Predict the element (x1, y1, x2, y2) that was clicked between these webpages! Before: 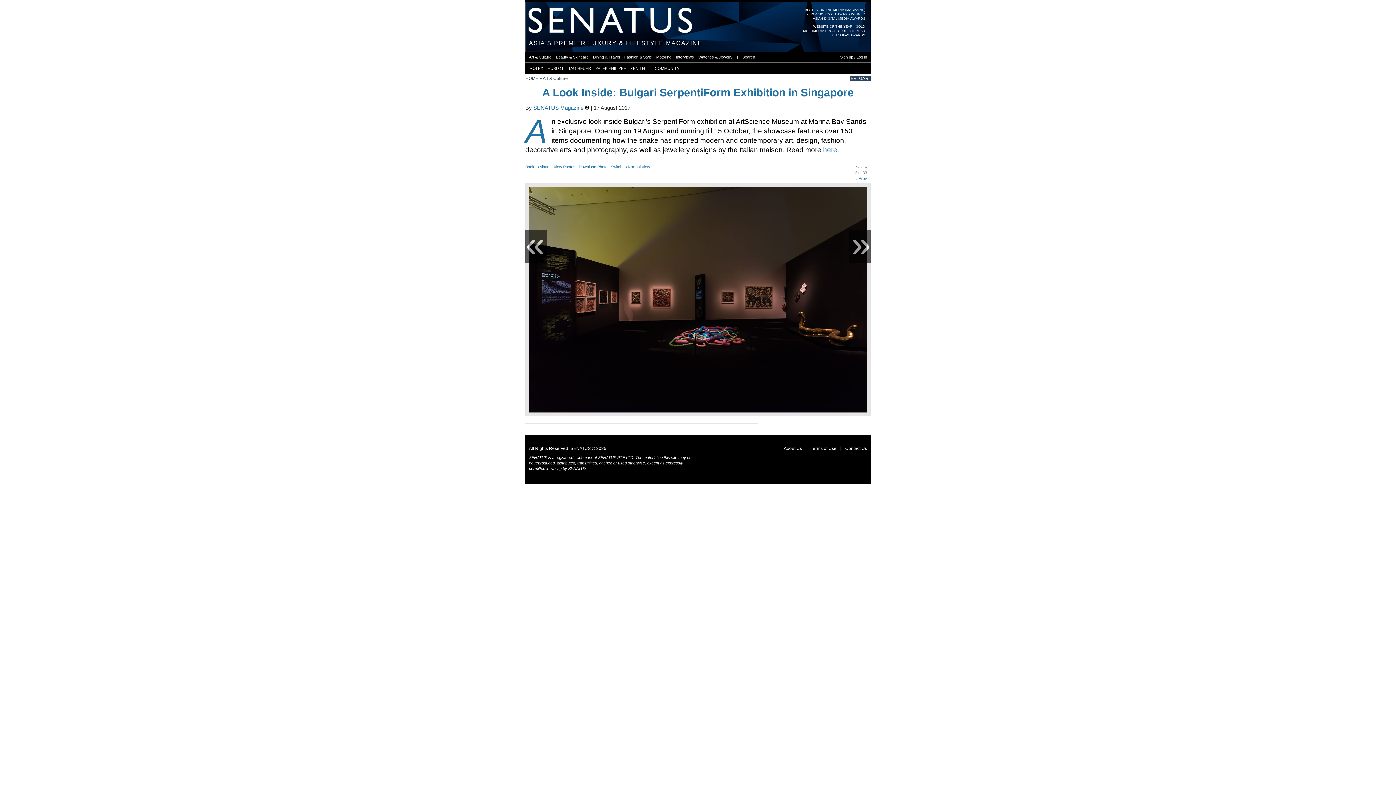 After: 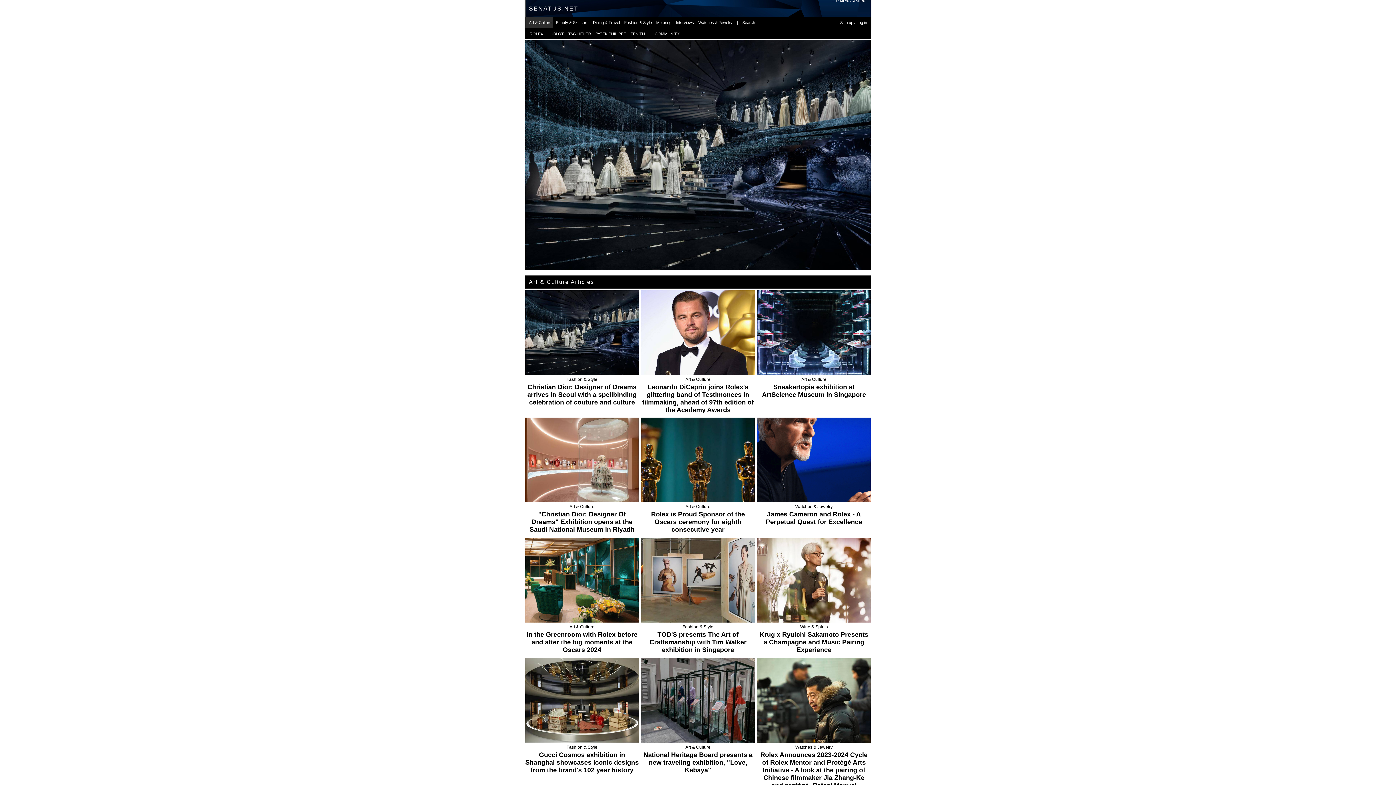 Action: label: Art & Culture bbox: (542, 76, 568, 81)